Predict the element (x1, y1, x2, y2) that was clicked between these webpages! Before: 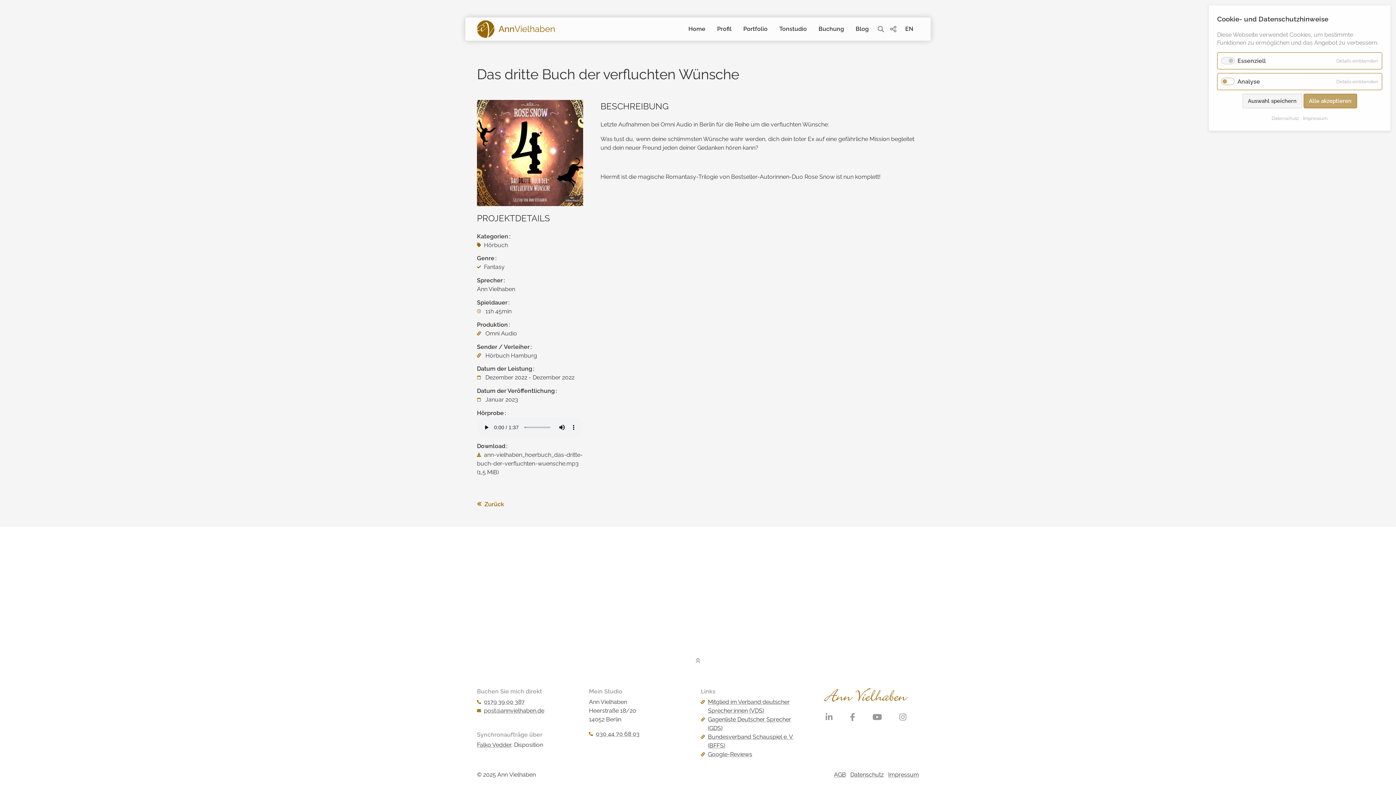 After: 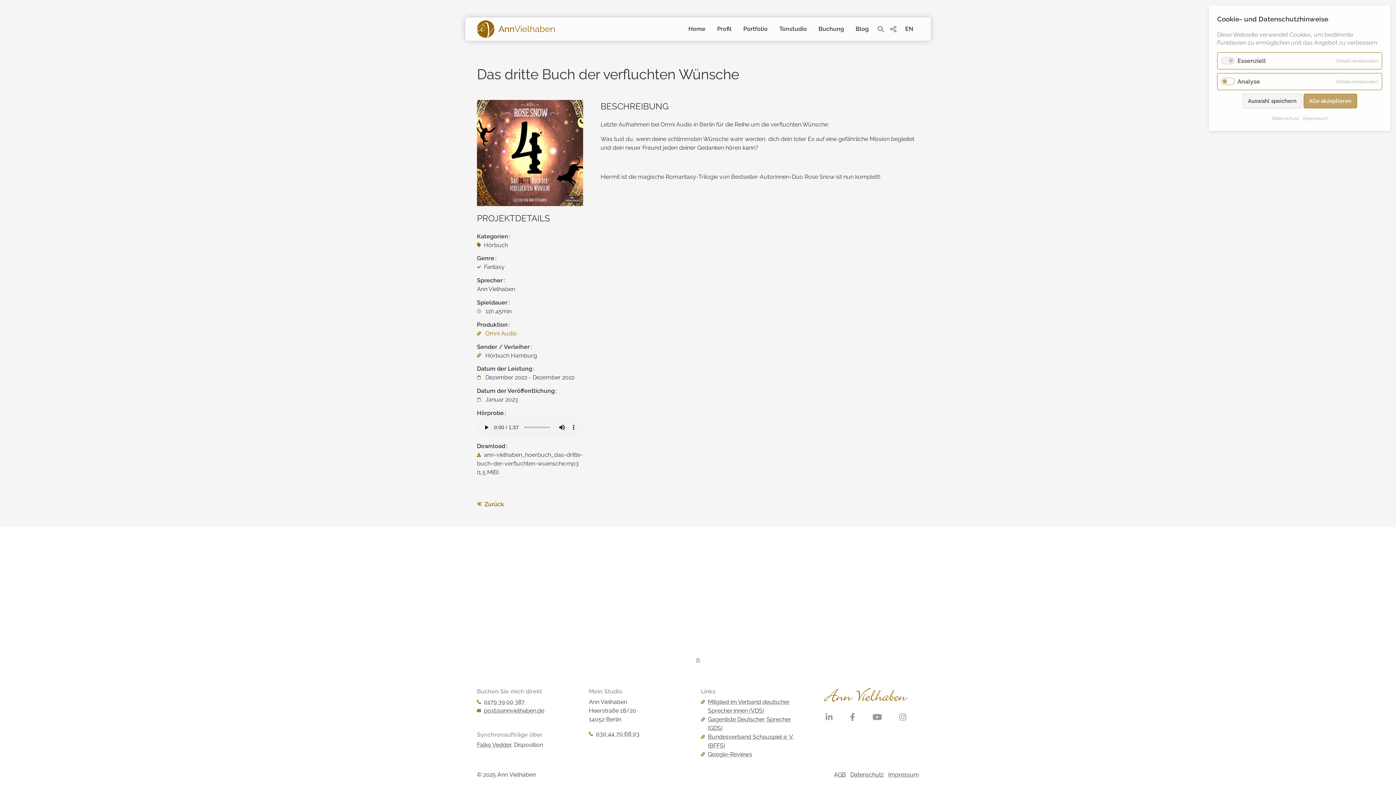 Action: label:  Omni Audio bbox: (477, 330, 517, 337)